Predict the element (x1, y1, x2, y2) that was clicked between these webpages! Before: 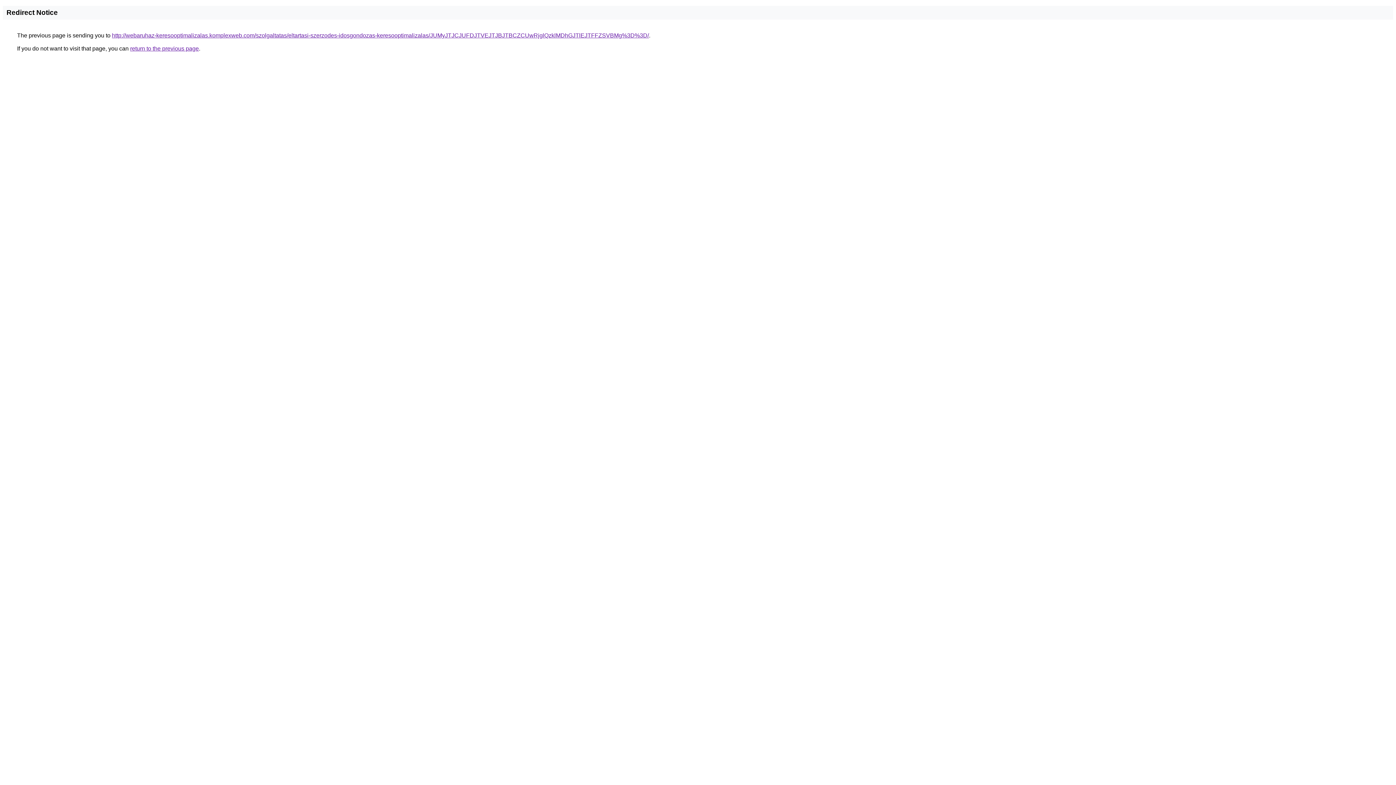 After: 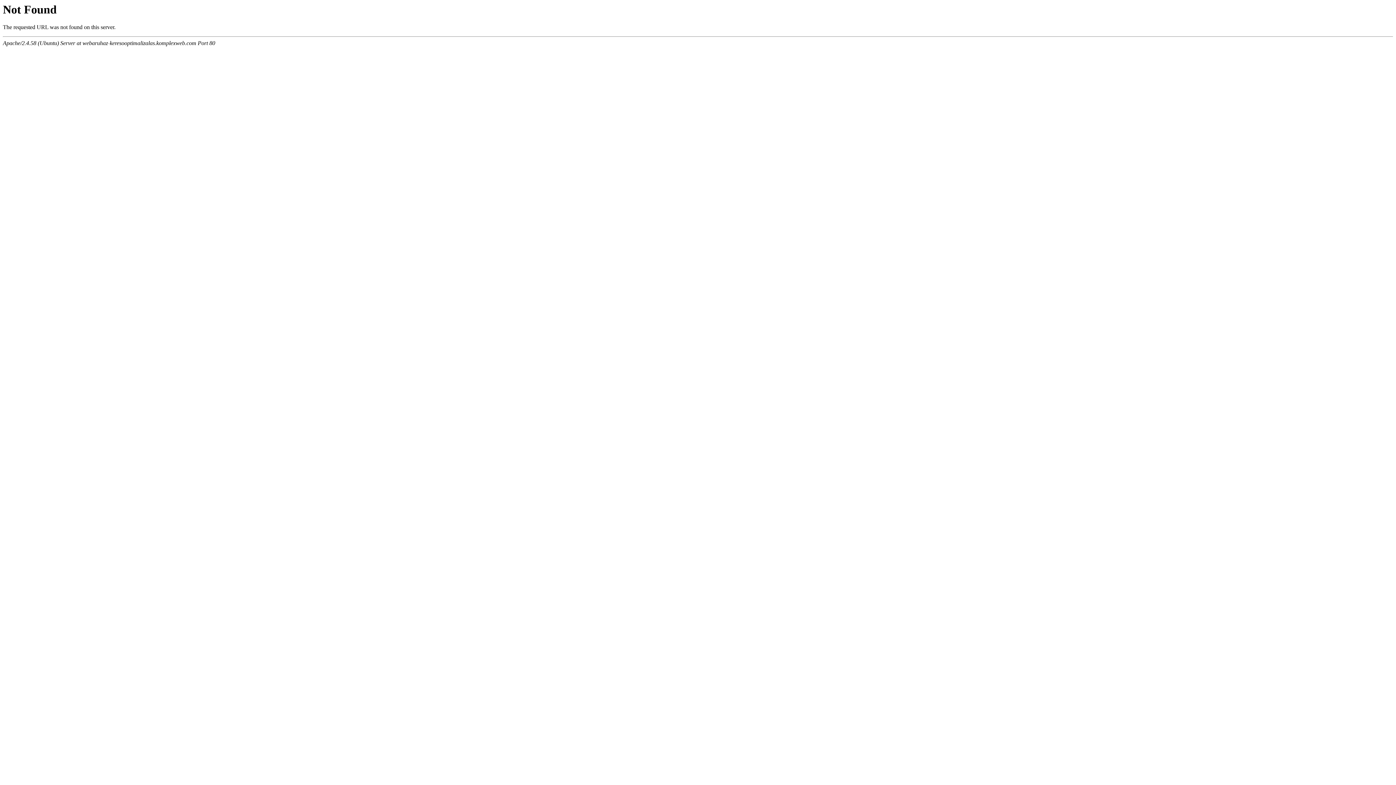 Action: bbox: (112, 32, 649, 38) label: http://webaruhaz-keresooptimalizalas.komplexweb.com/szolgaltatas/eltartasi-szerzodes-idosgondozas-keresooptimalizalas/JUMyJTJCJUFDJTVEJTJBJTBCZCUwRjglQzklMDhGJTlEJTFFZSVBMg%3D%3D/